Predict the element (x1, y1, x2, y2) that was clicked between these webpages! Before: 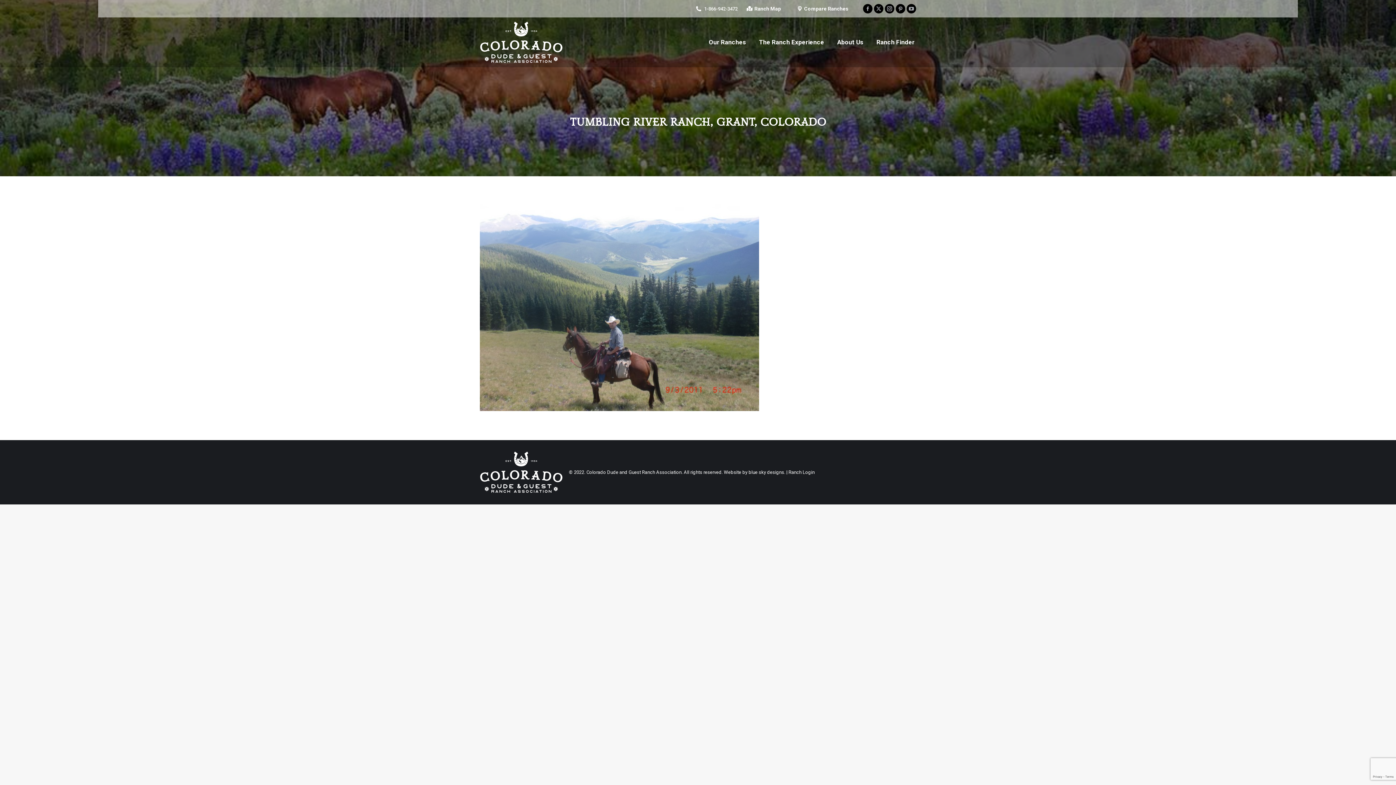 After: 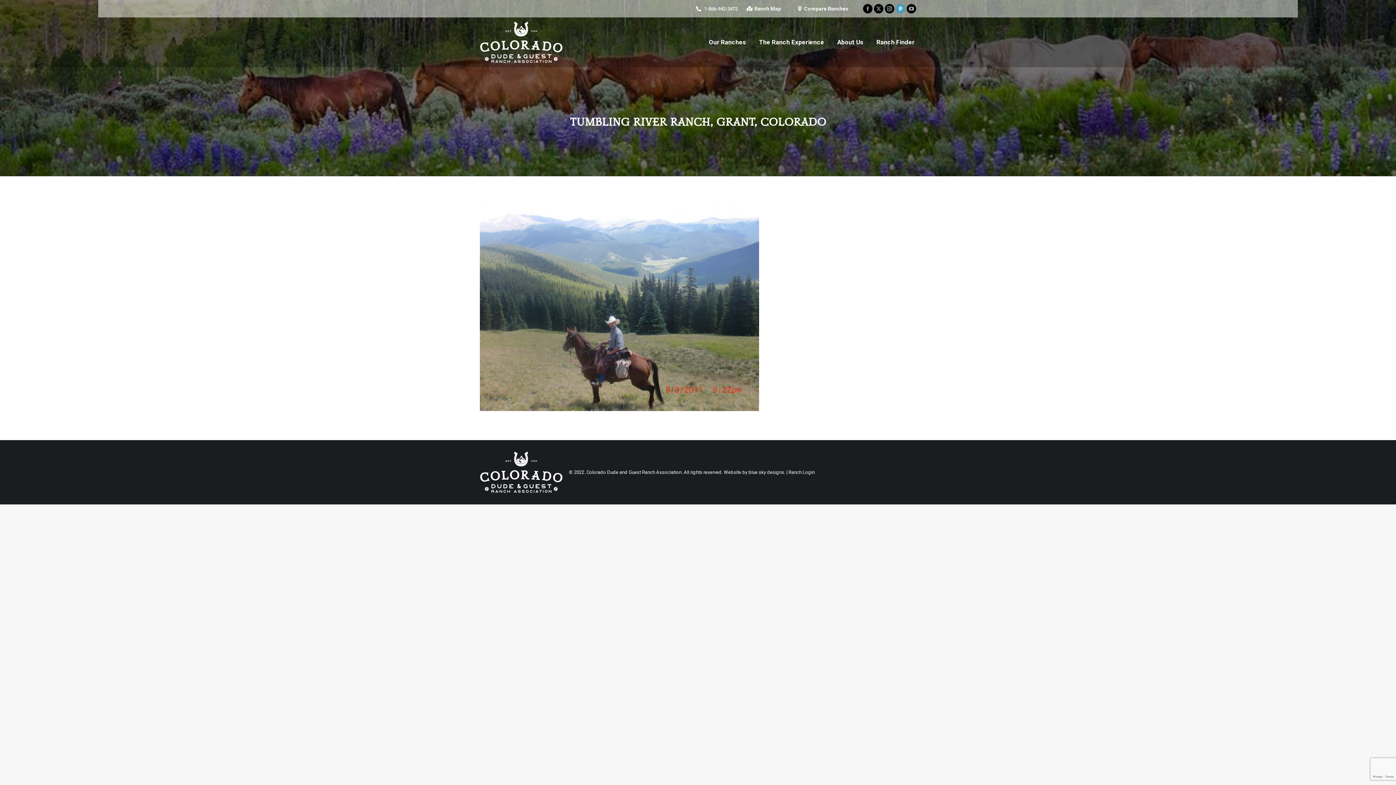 Action: bbox: (896, 4, 905, 13) label: Pinterest page opens in new window